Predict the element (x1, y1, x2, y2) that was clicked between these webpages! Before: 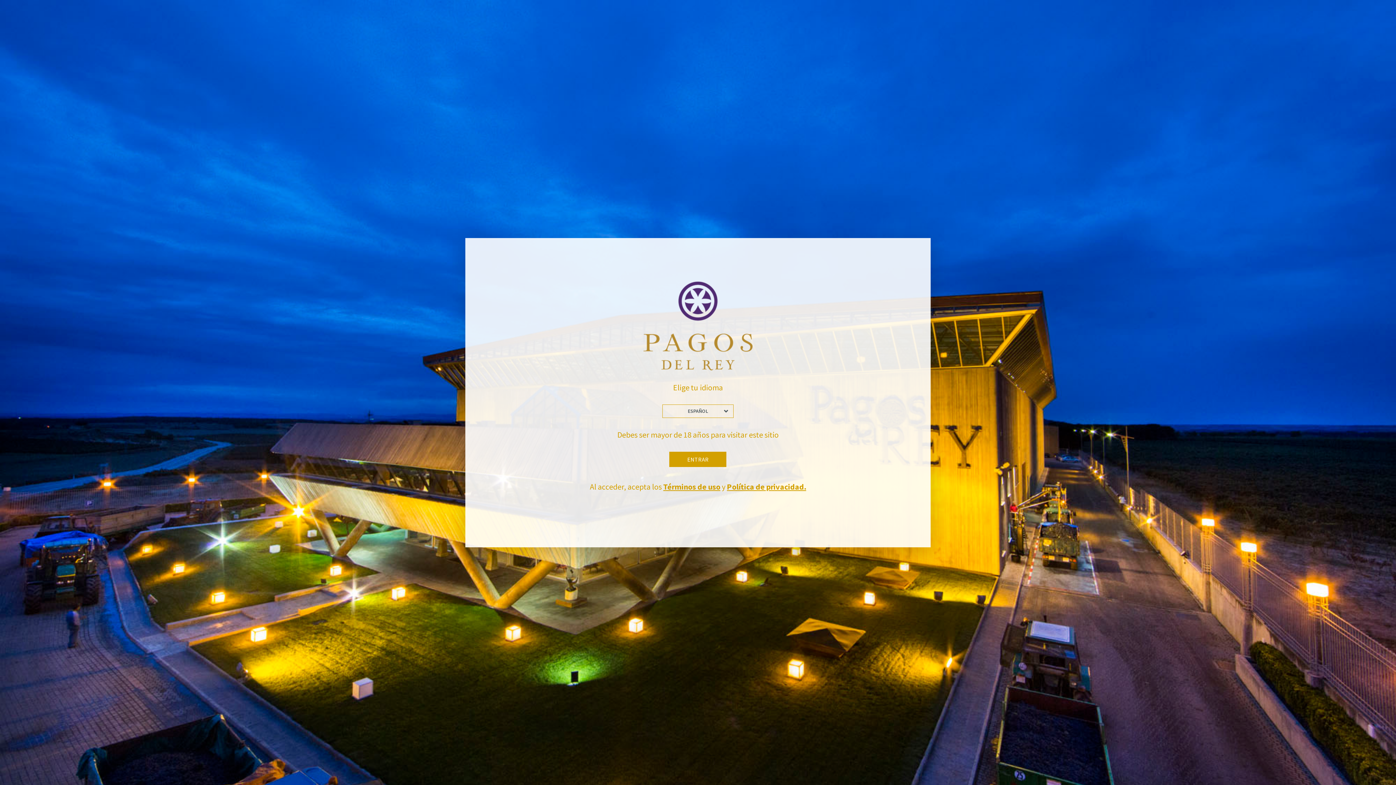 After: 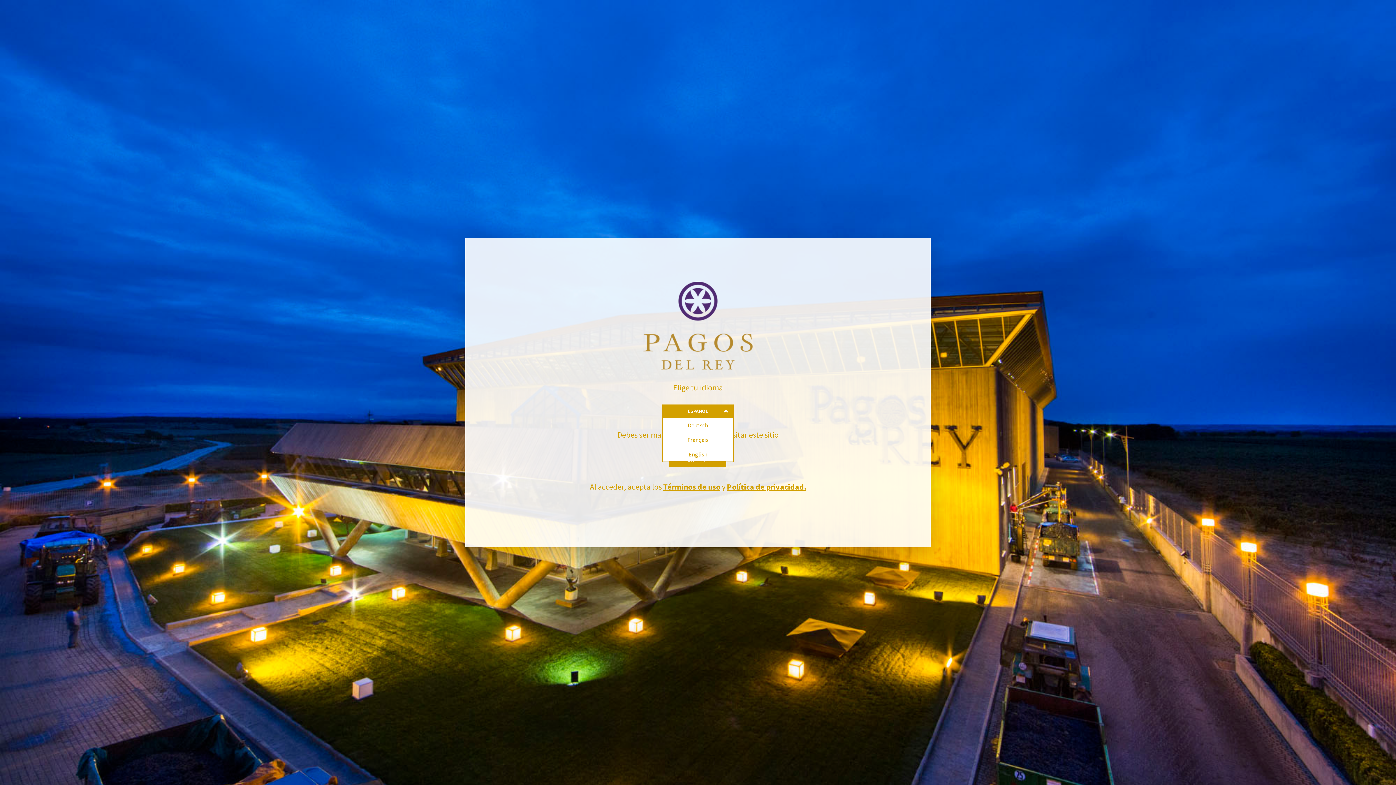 Action: label: ESPAÑOL bbox: (662, 404, 733, 418)